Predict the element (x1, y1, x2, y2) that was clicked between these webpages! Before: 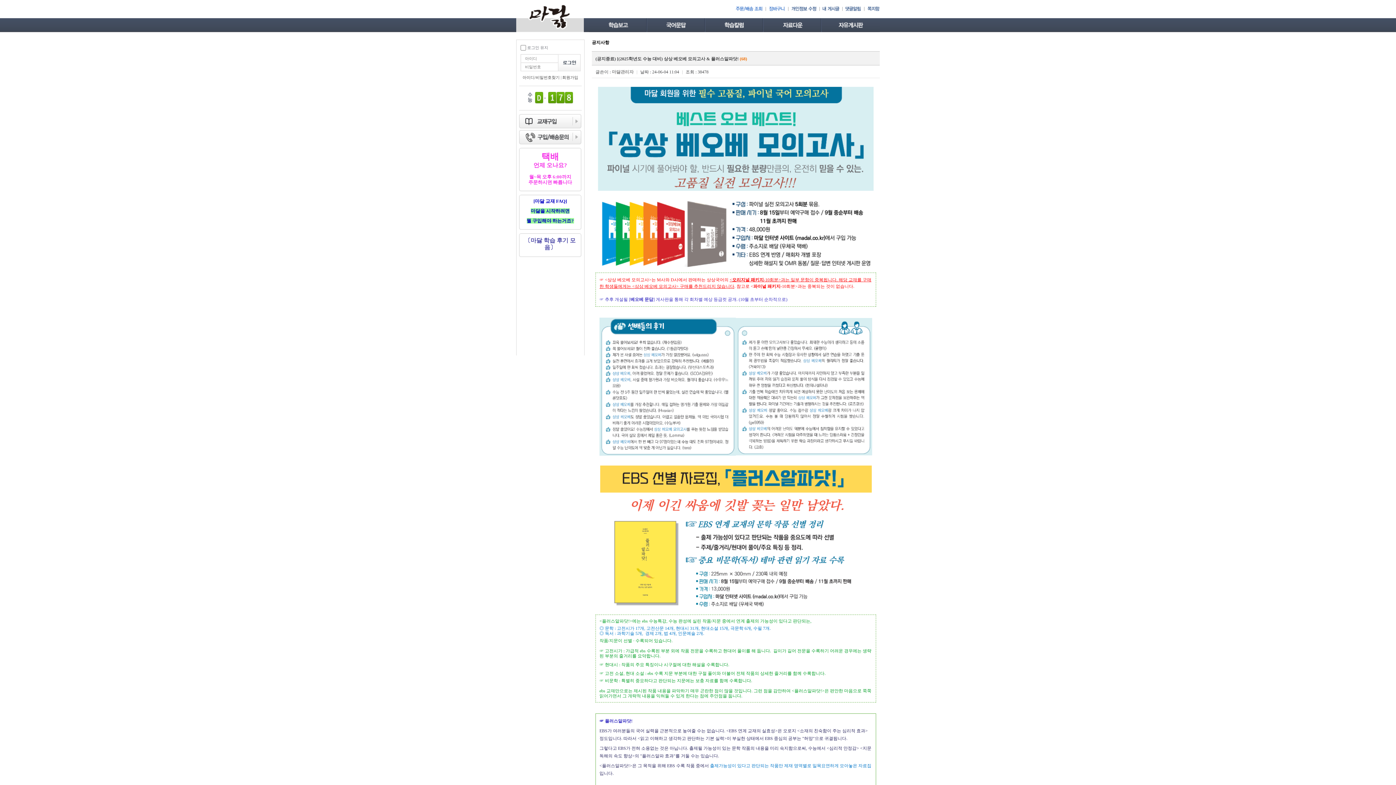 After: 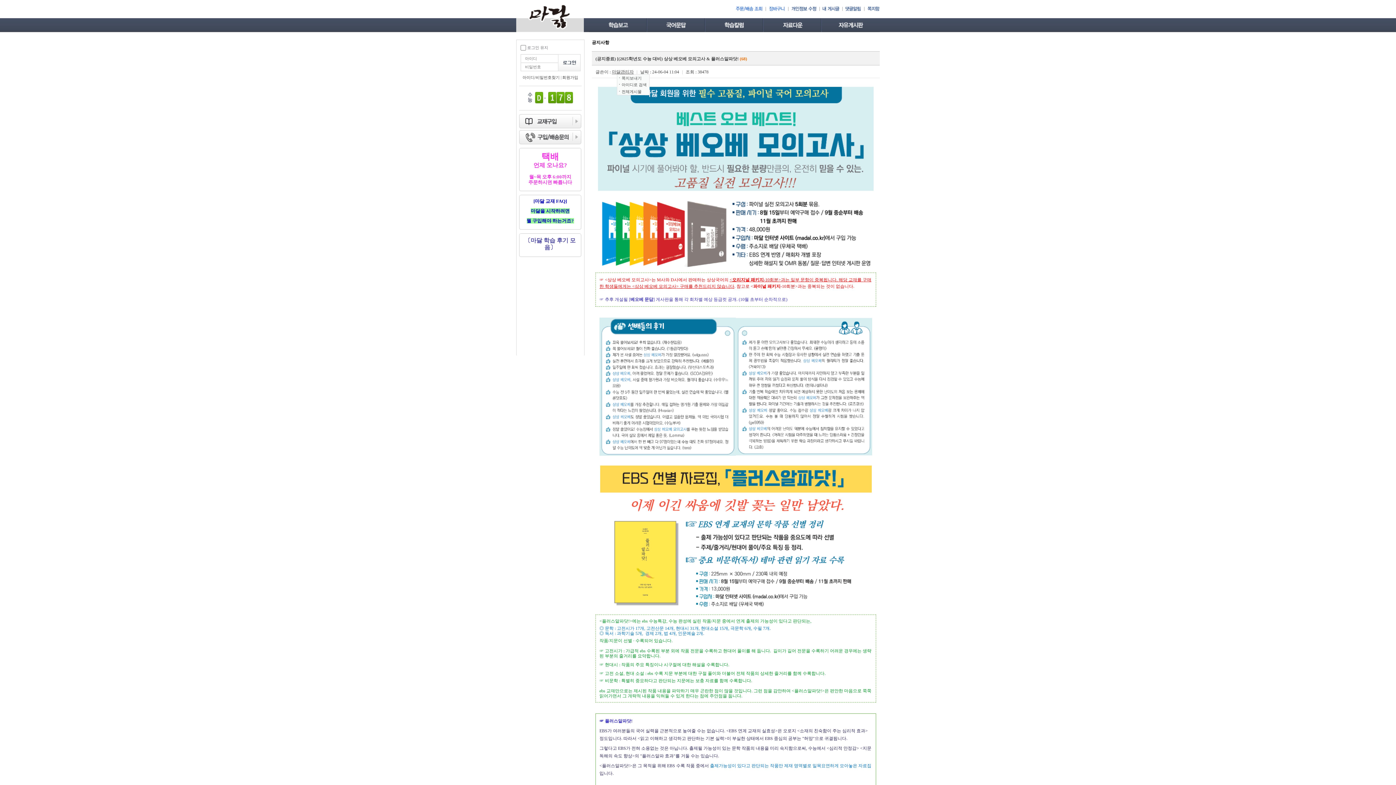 Action: bbox: (612, 69, 633, 74) label: 마닳관리자